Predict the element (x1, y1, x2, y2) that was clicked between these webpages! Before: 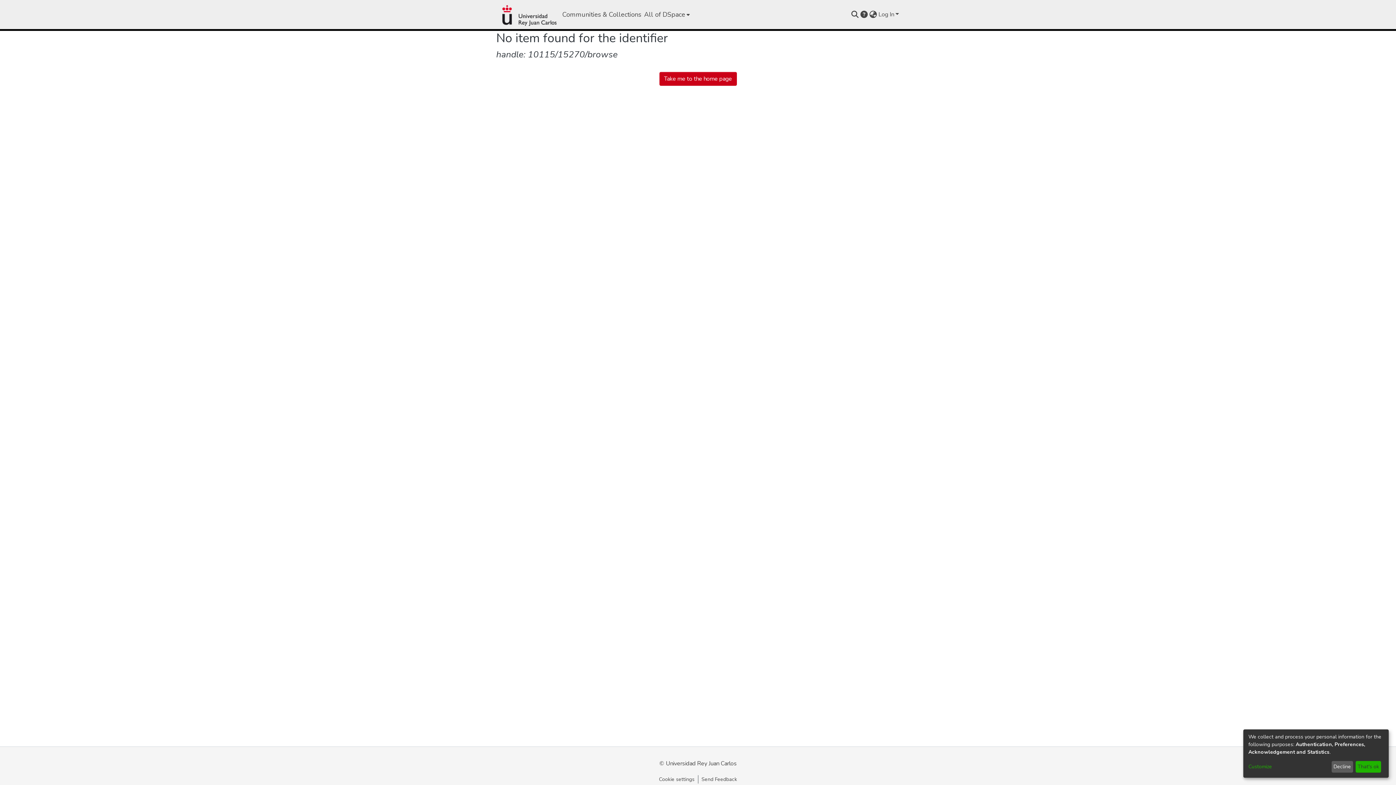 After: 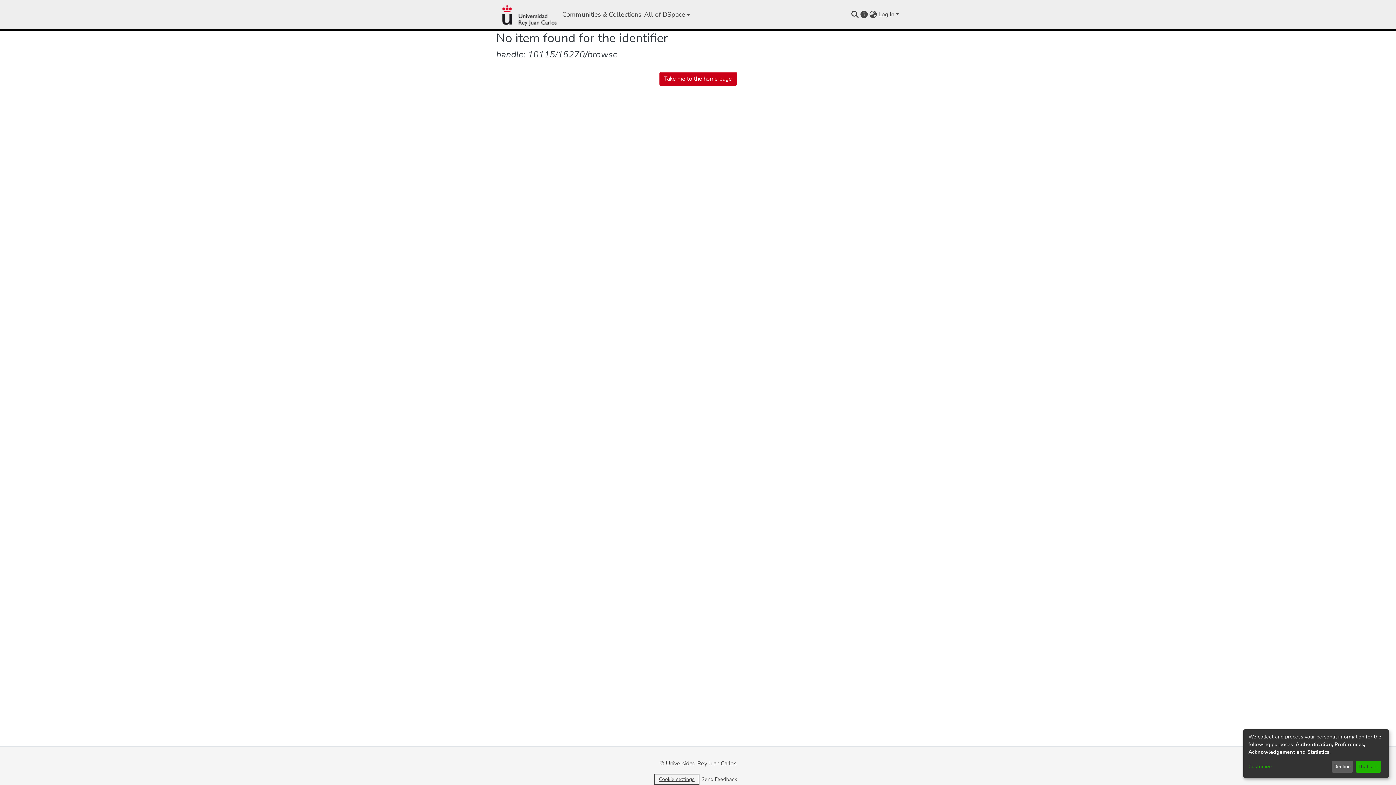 Action: label: Cookie settings bbox: (677, 775, 719, 784)